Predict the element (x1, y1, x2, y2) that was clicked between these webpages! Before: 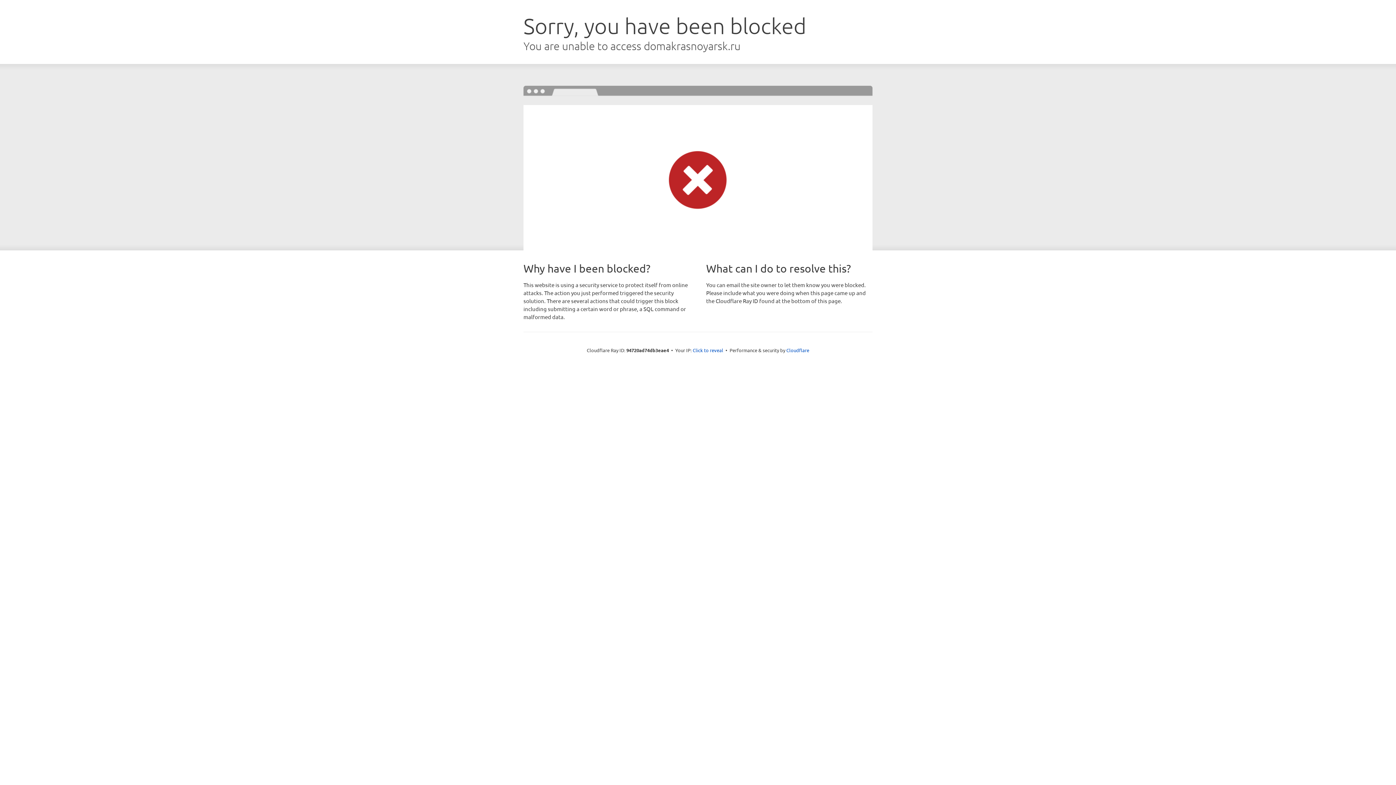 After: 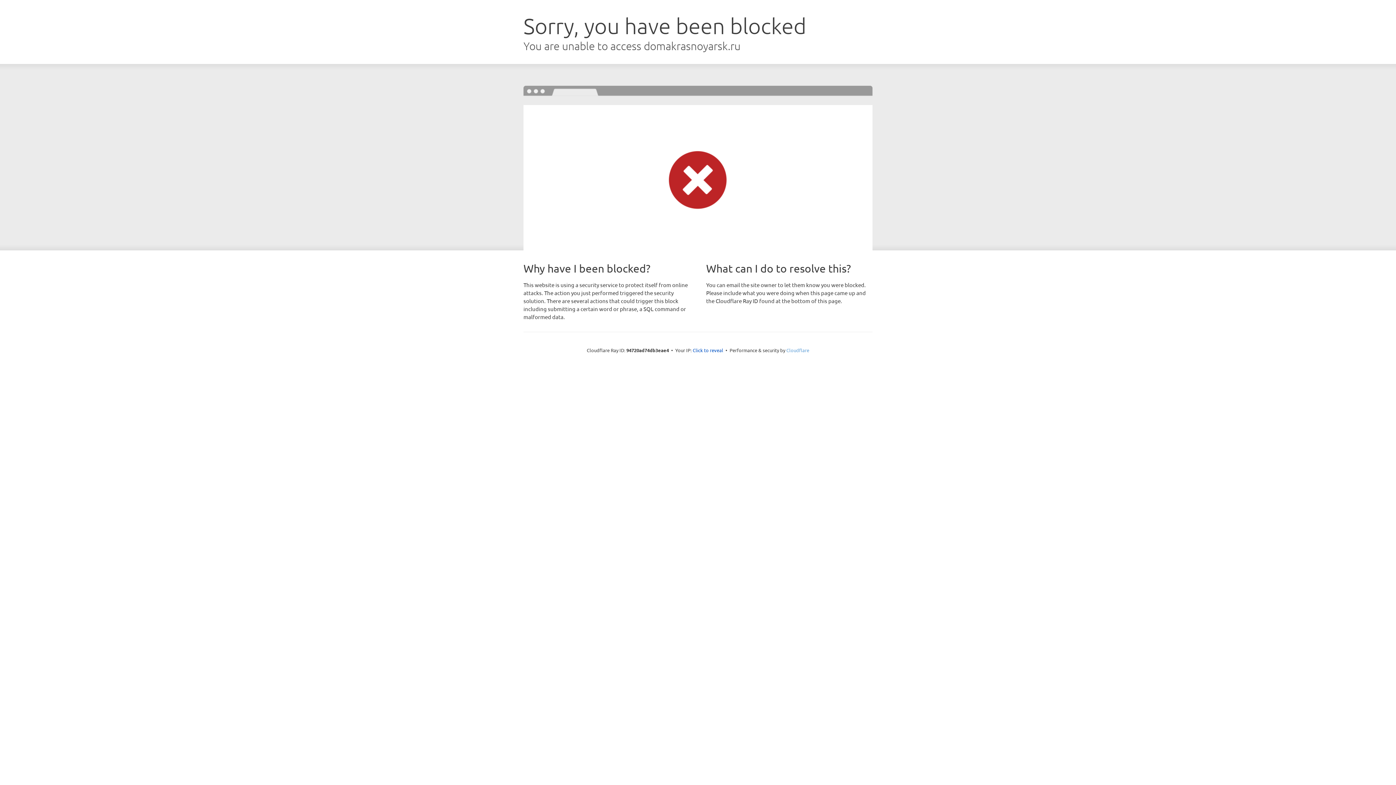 Action: label: Cloudflare bbox: (786, 347, 809, 353)